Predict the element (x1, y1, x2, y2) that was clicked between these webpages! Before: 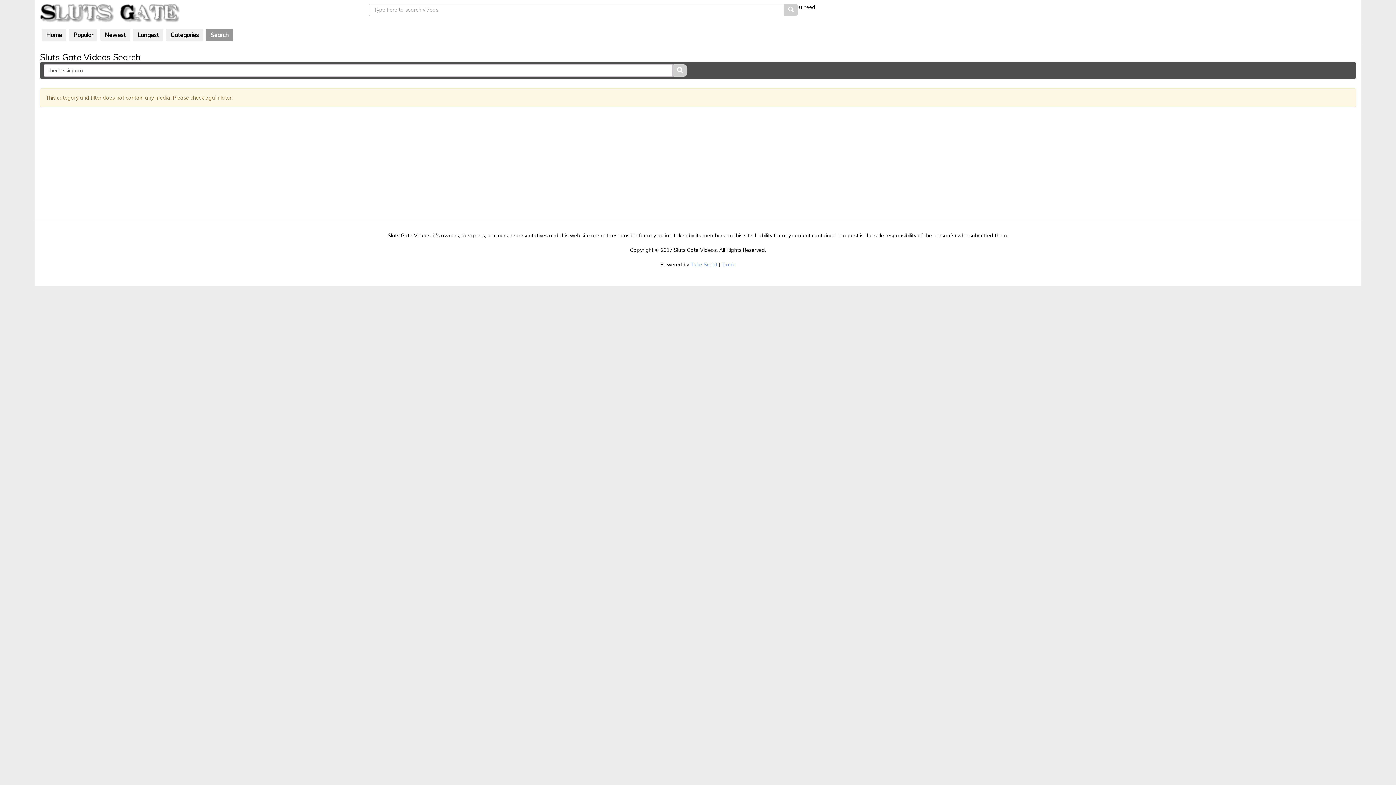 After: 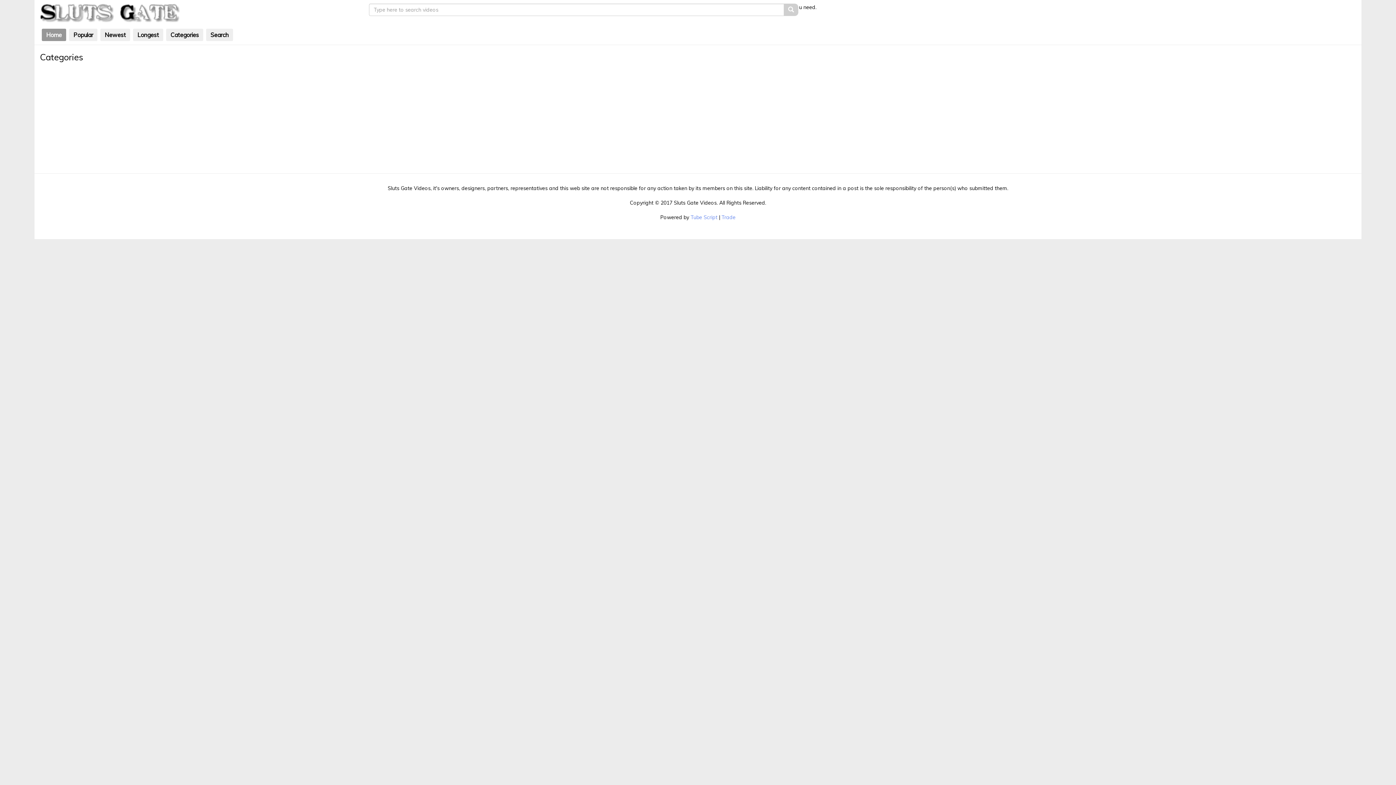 Action: bbox: (36, 1, 181, 24)